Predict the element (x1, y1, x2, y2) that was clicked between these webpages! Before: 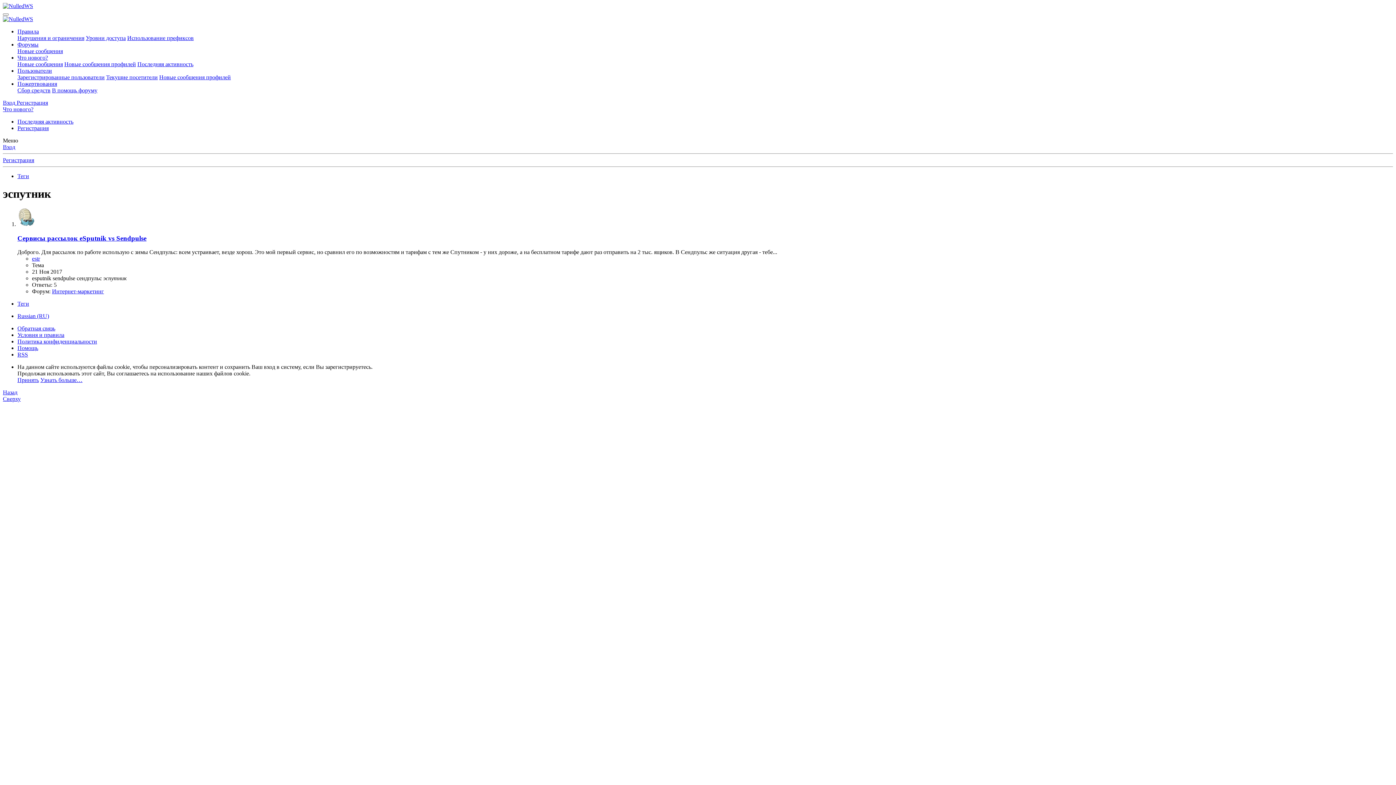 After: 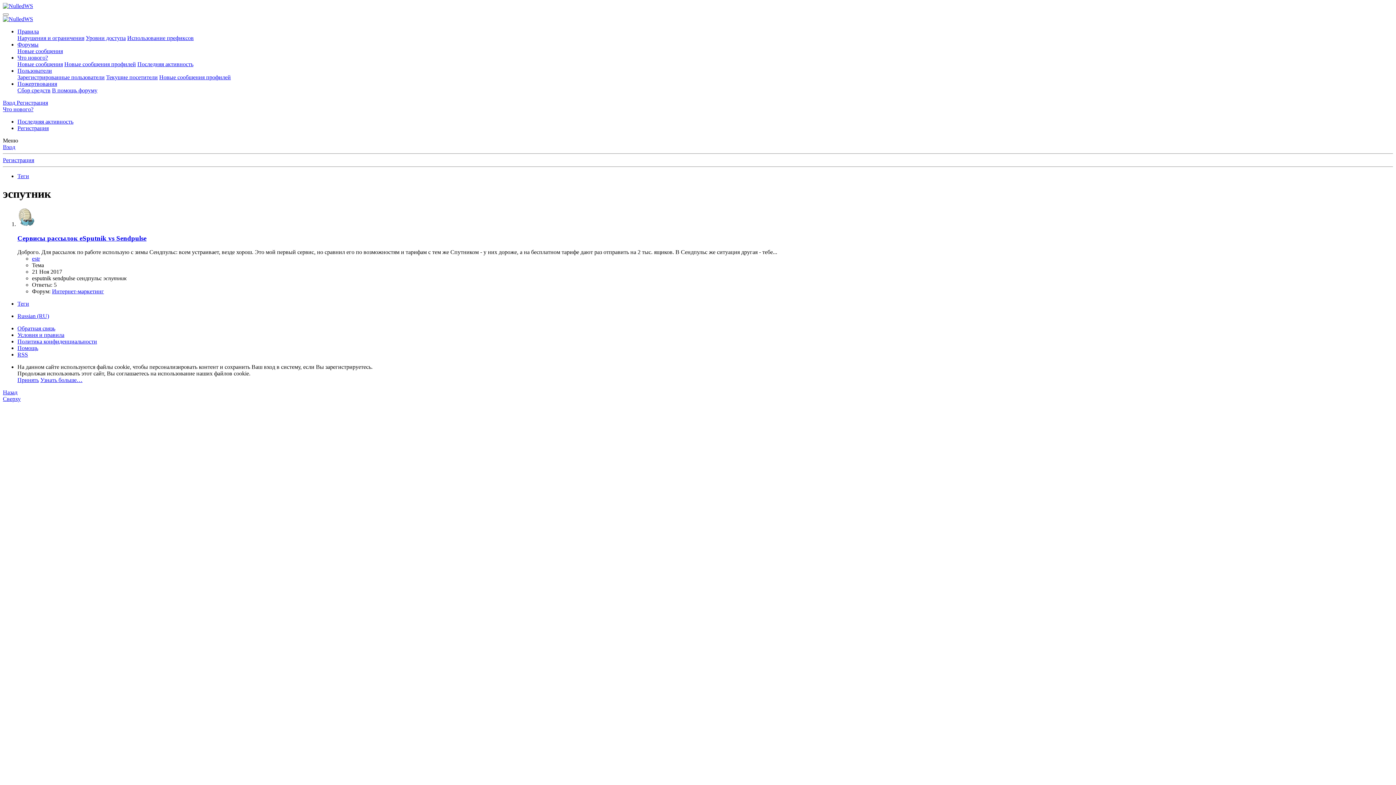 Action: label: Назад bbox: (2, 389, 17, 395)